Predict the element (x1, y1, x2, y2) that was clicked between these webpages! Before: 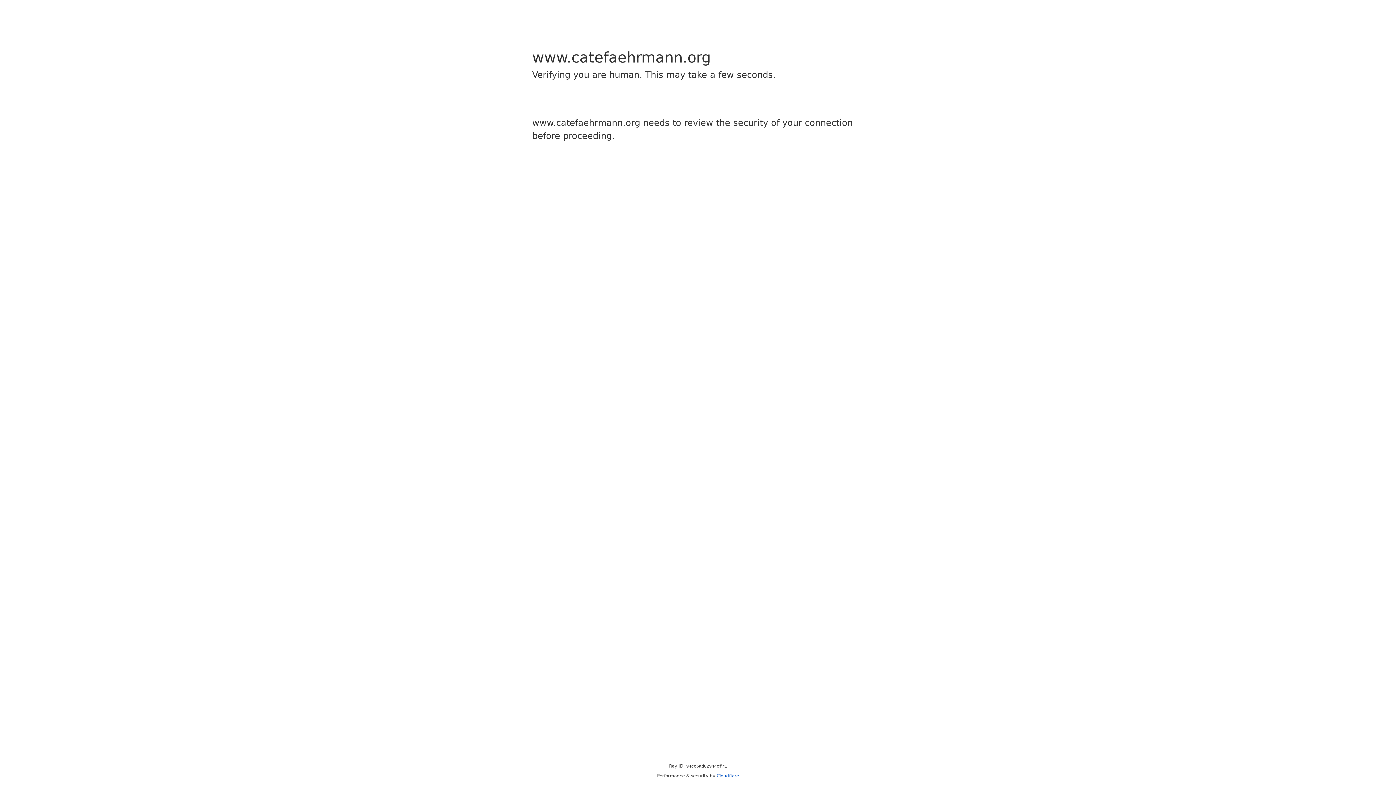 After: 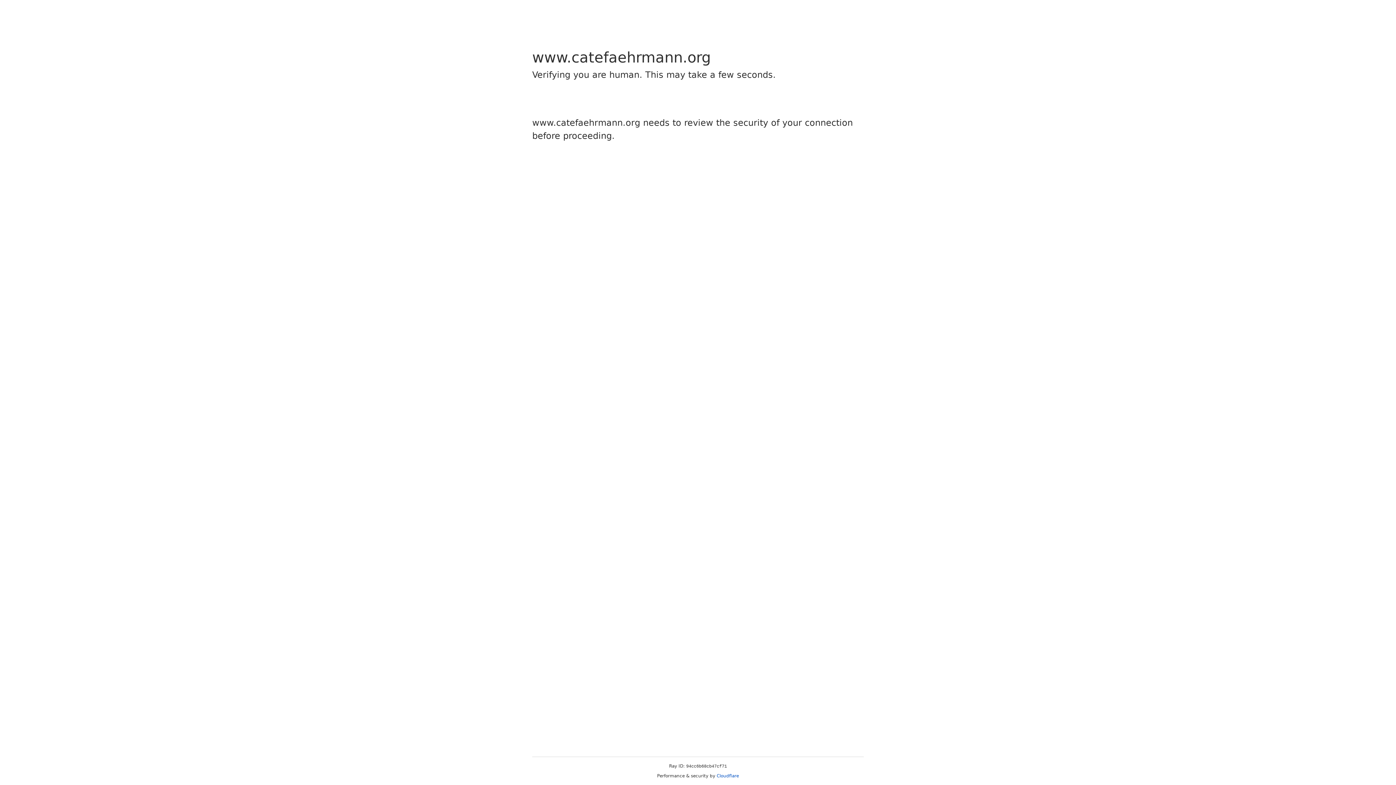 Action: bbox: (716, 773, 739, 778) label: Cloudflare